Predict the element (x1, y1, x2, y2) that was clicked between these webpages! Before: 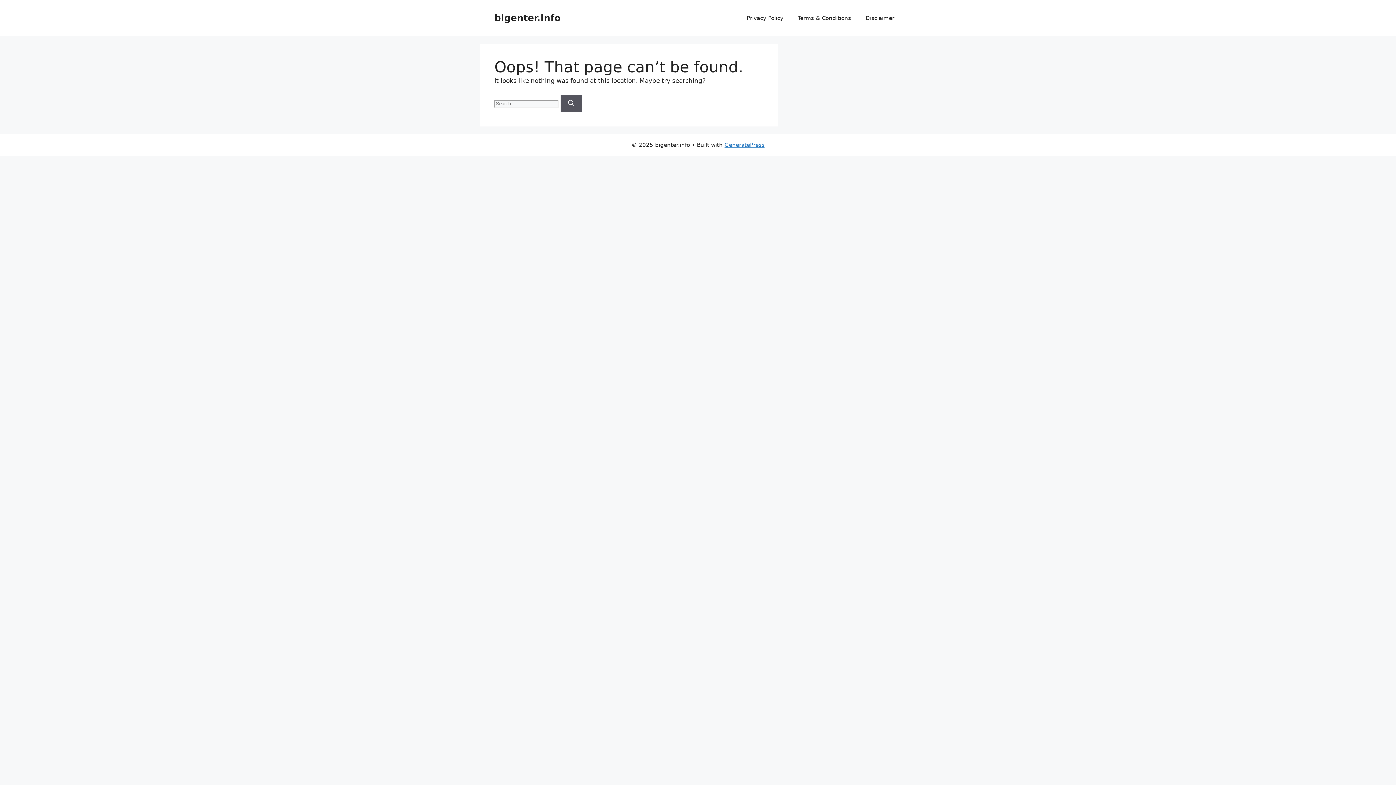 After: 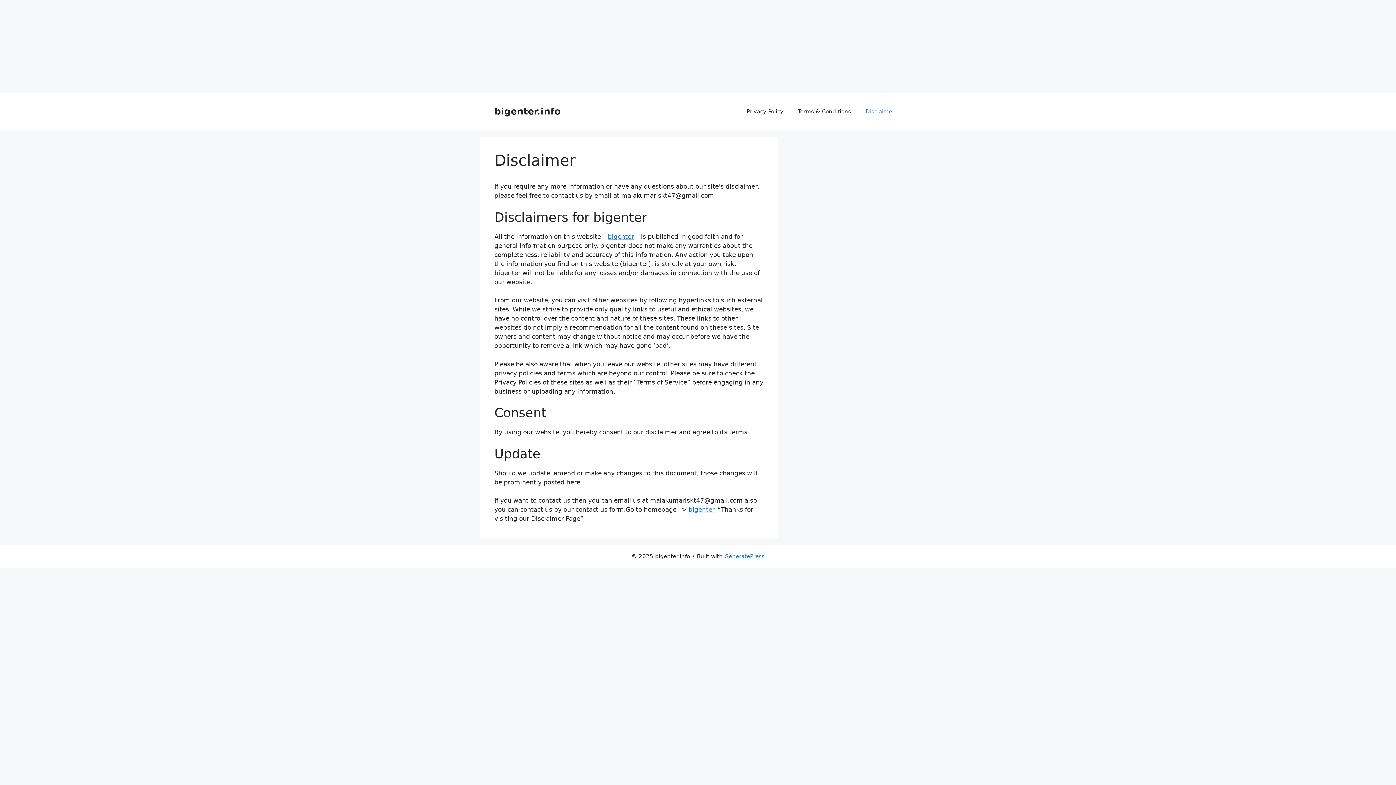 Action: label: Disclaimer bbox: (858, 7, 901, 29)